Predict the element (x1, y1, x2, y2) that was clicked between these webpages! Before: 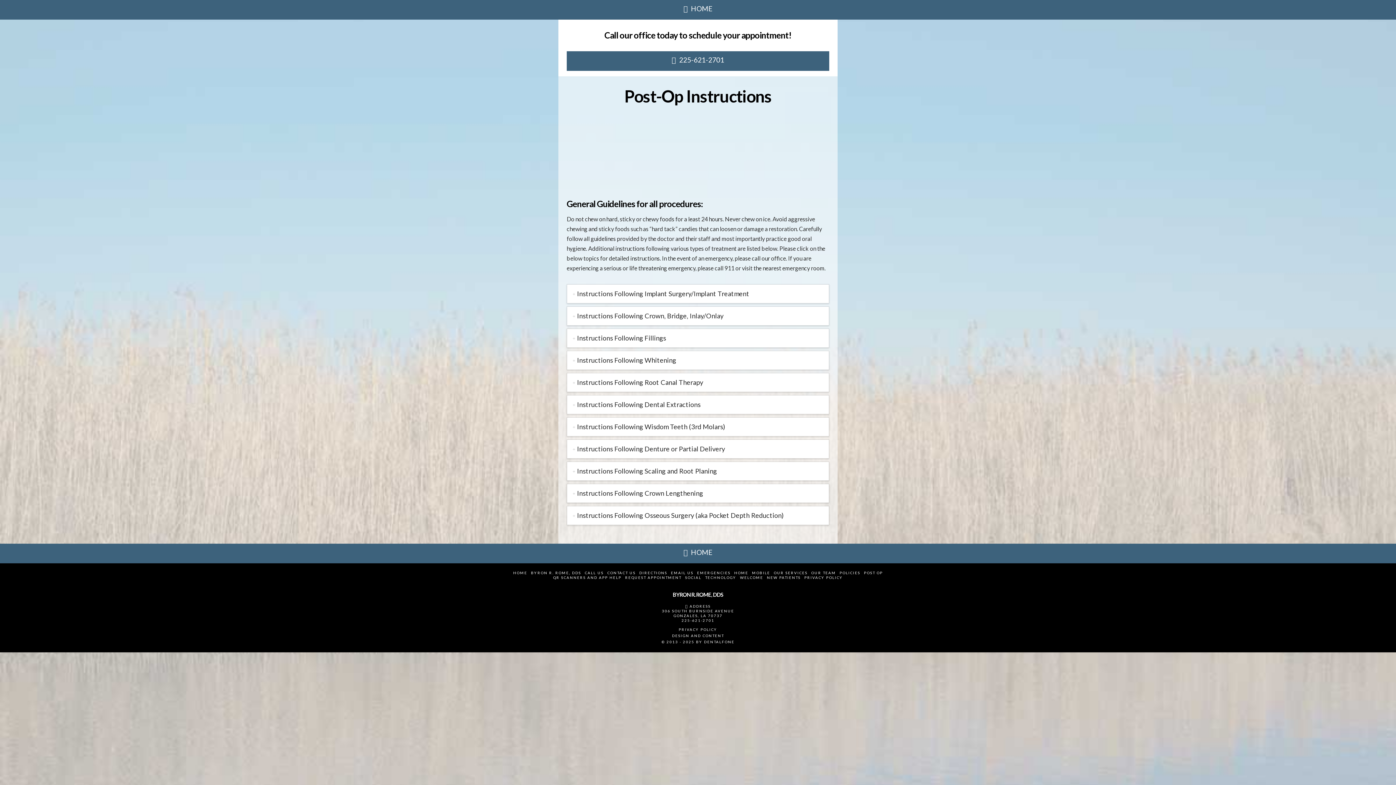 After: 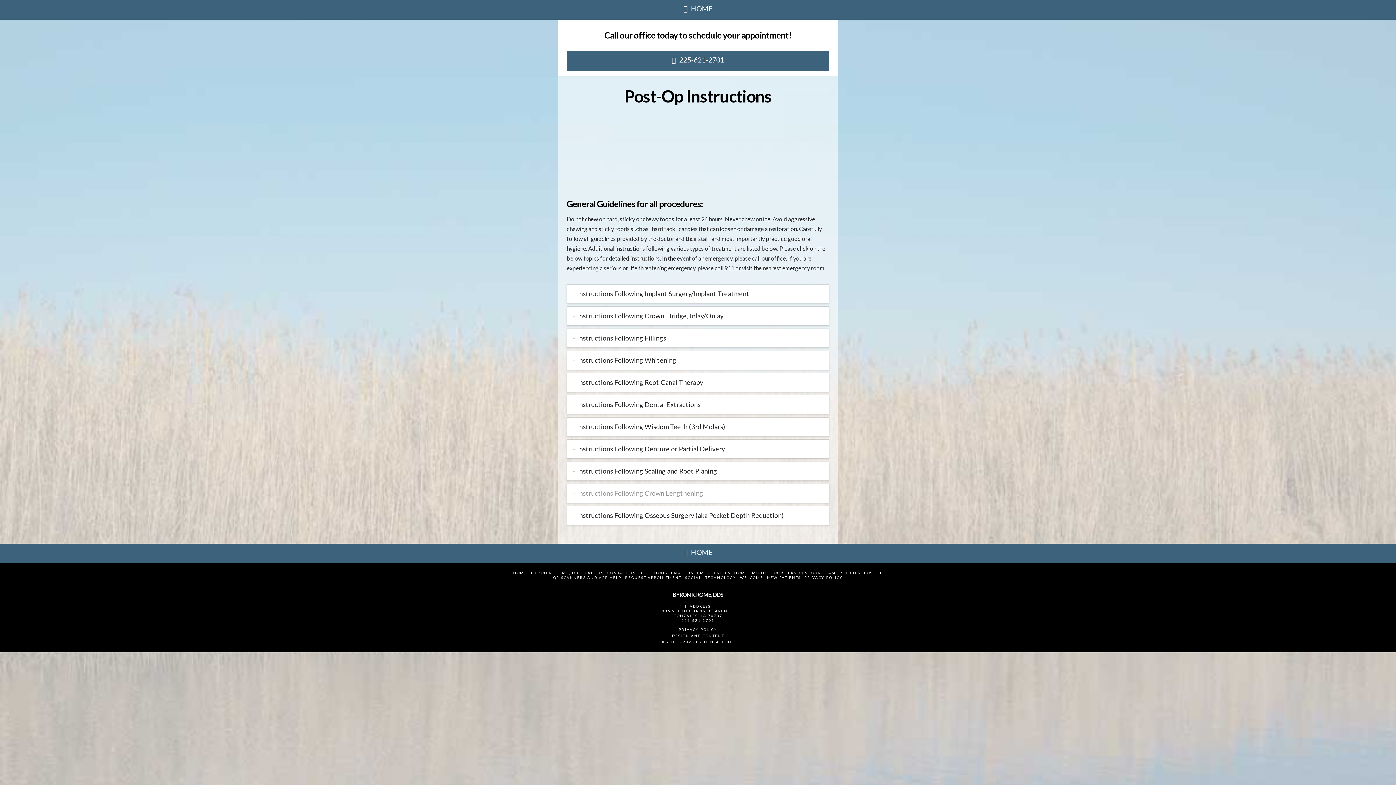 Action: label: Instructions Following Crown Lengthening bbox: (567, 484, 829, 502)